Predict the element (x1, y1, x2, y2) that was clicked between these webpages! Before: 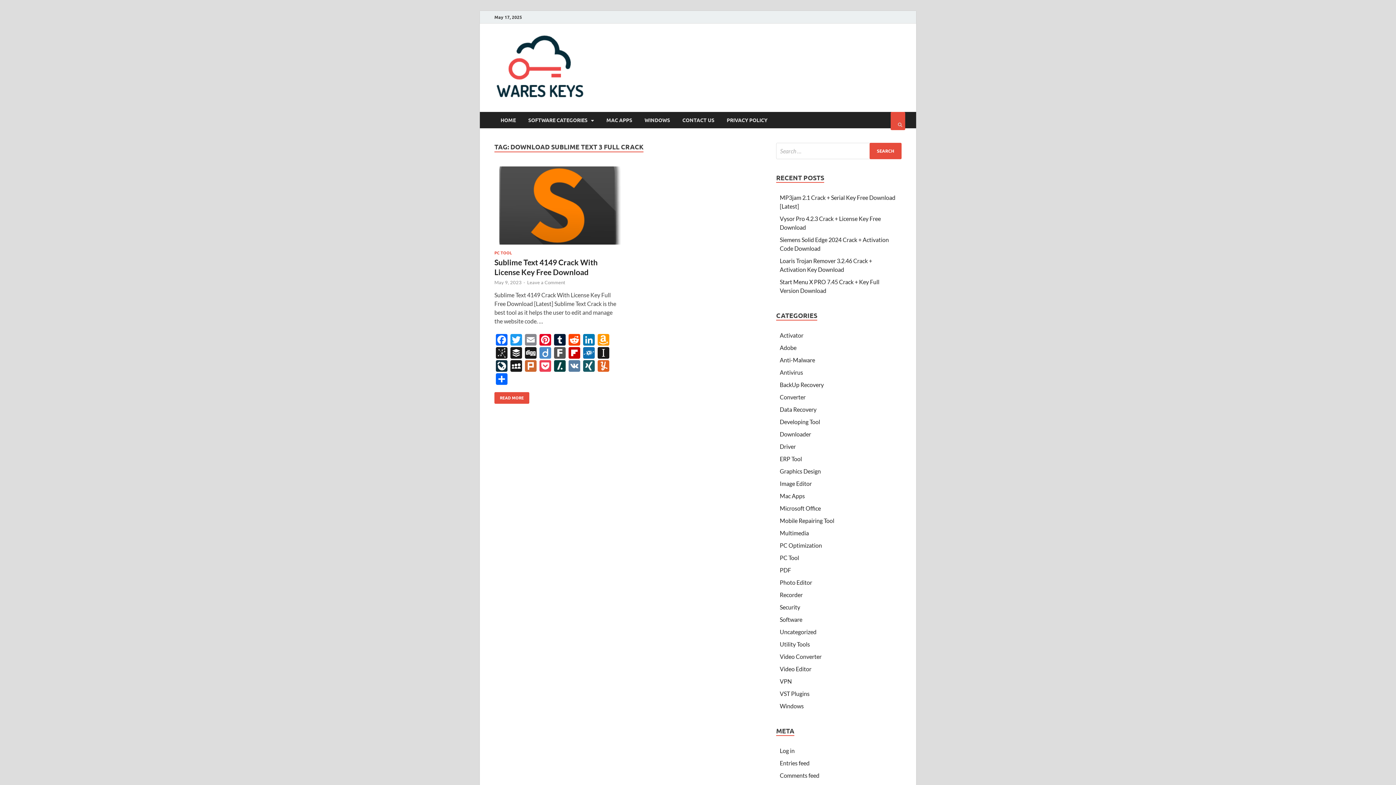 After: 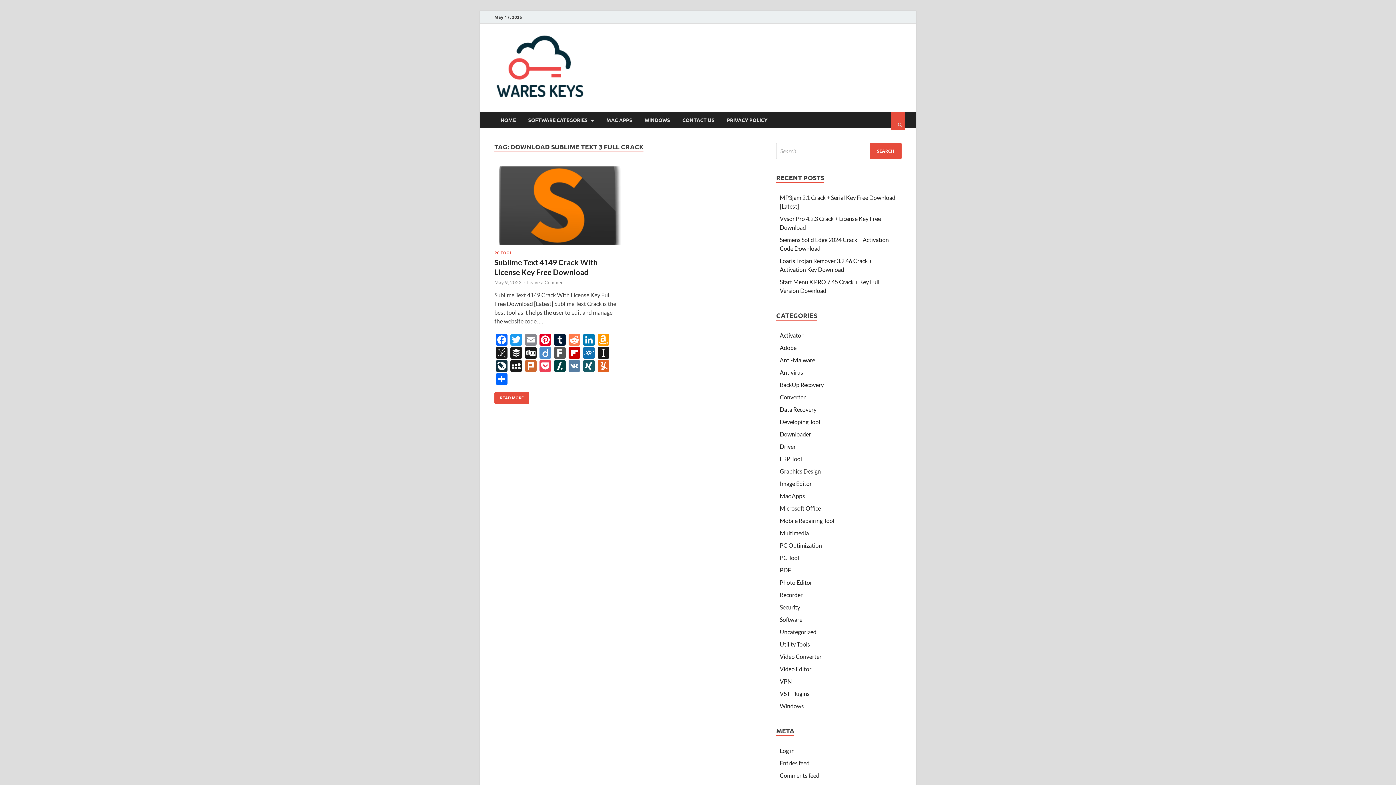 Action: bbox: (567, 334, 581, 347) label: Reddit